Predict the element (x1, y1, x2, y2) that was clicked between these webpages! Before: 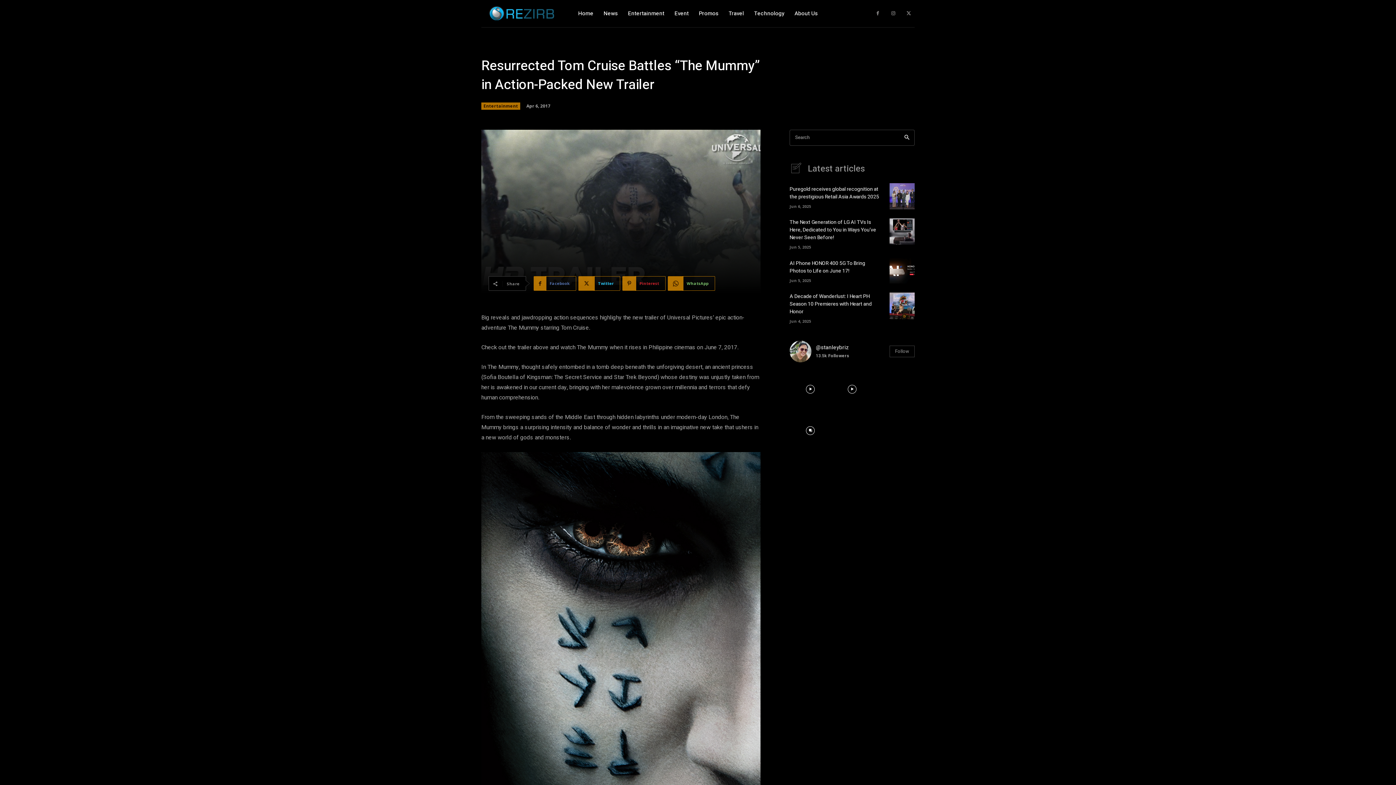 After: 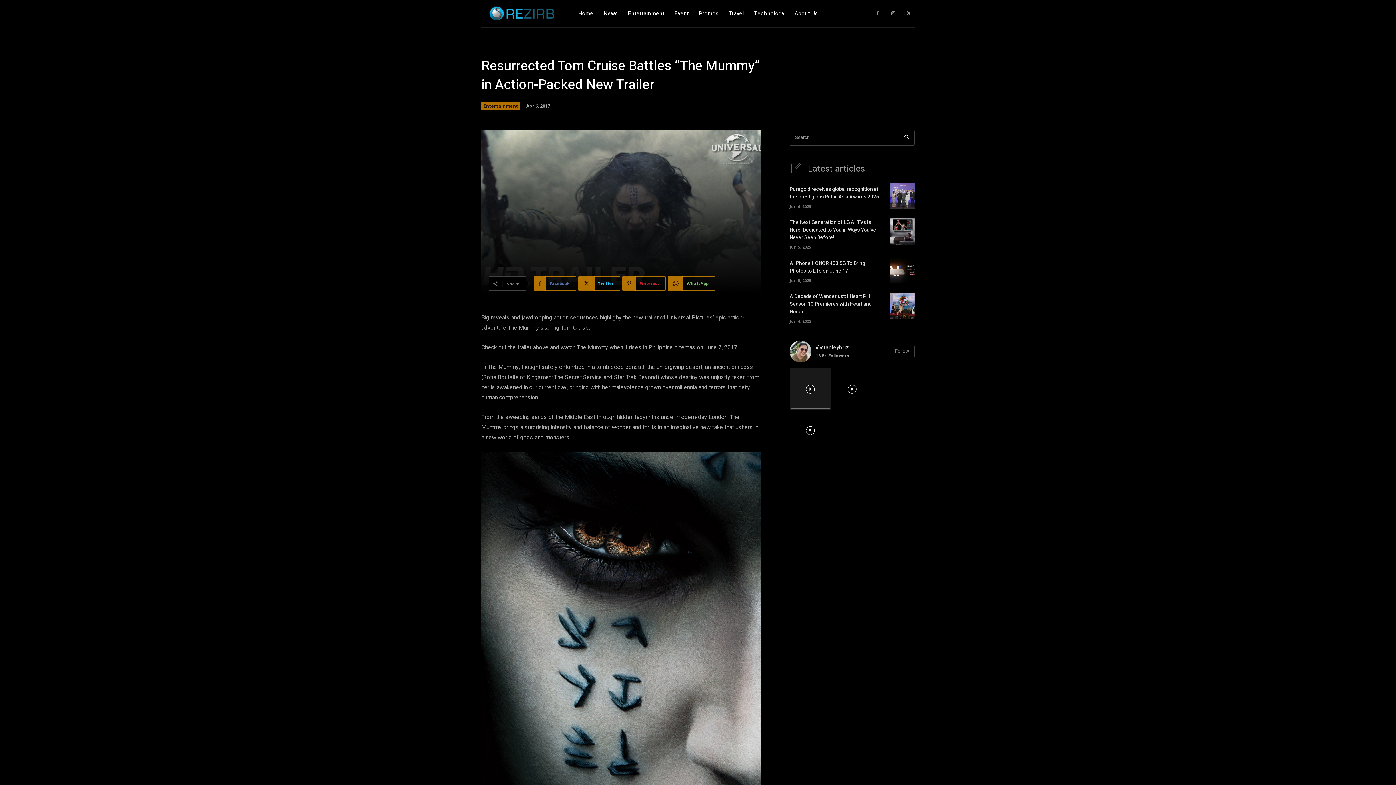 Action: bbox: (789, 368, 831, 410) label: instagram-image